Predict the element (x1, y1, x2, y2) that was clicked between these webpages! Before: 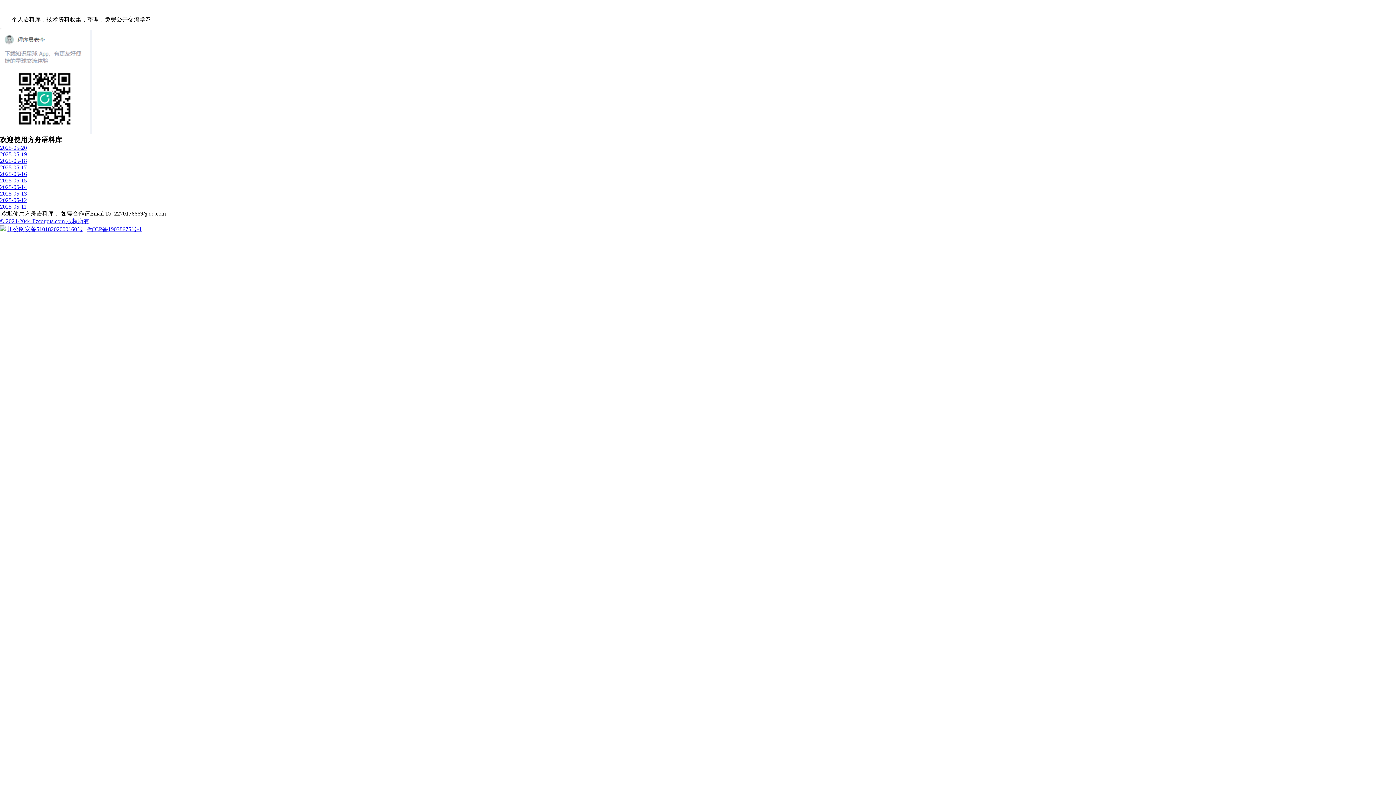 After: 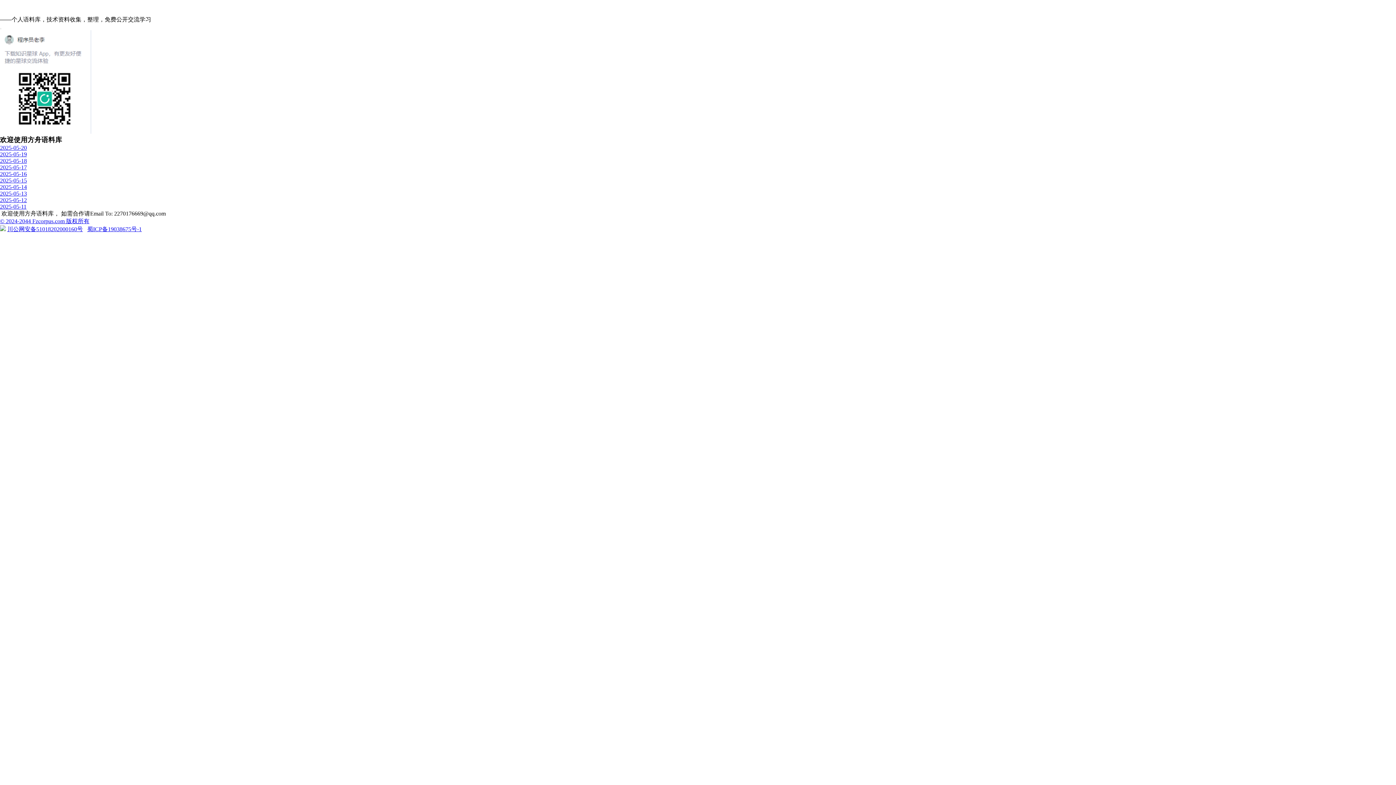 Action: bbox: (0, 144, 26, 150) label: 2025-05-20